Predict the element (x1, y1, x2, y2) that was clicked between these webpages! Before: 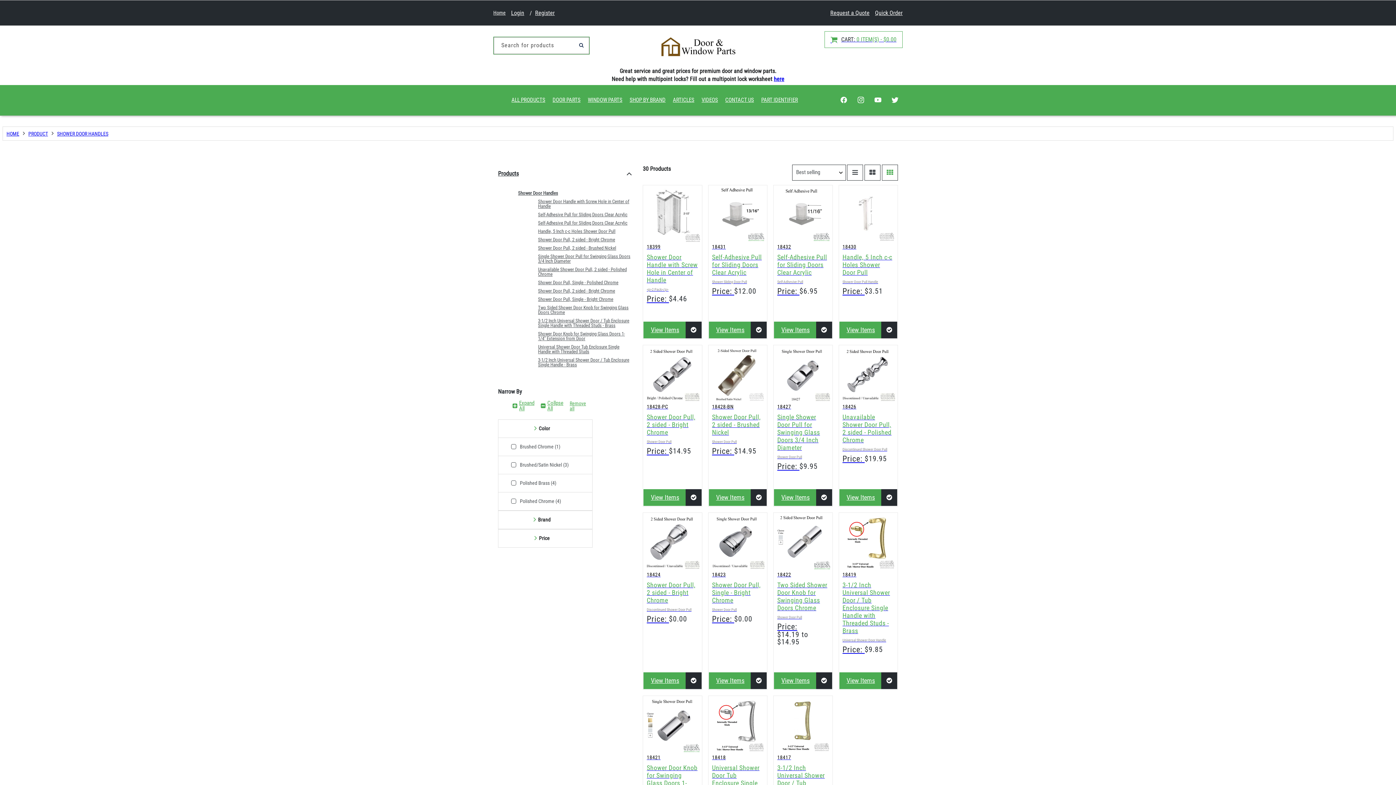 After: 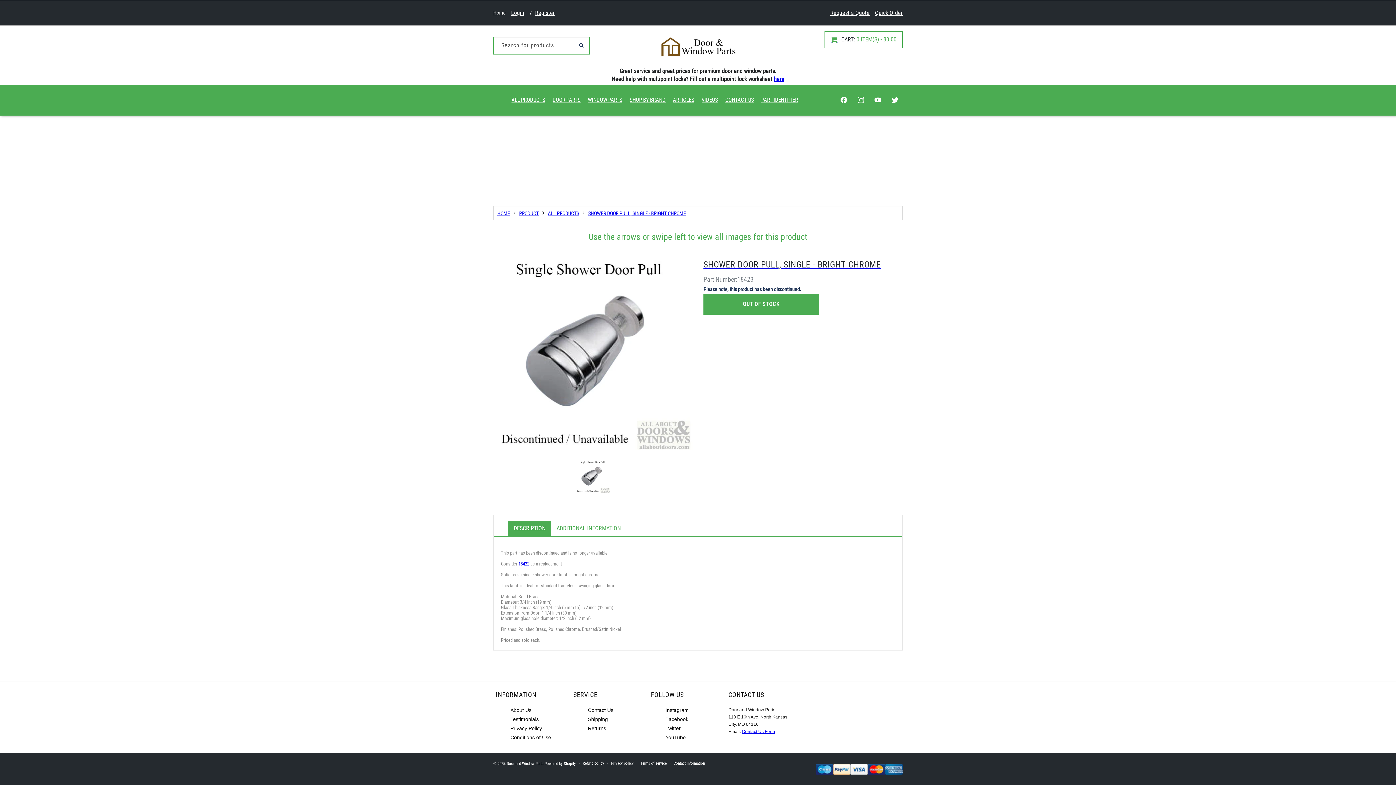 Action: label: 18423
Shower Door Pull, Single - Bright Chrome
Shower Door Pull
Price: $0.00 bbox: (708, 513, 767, 632)